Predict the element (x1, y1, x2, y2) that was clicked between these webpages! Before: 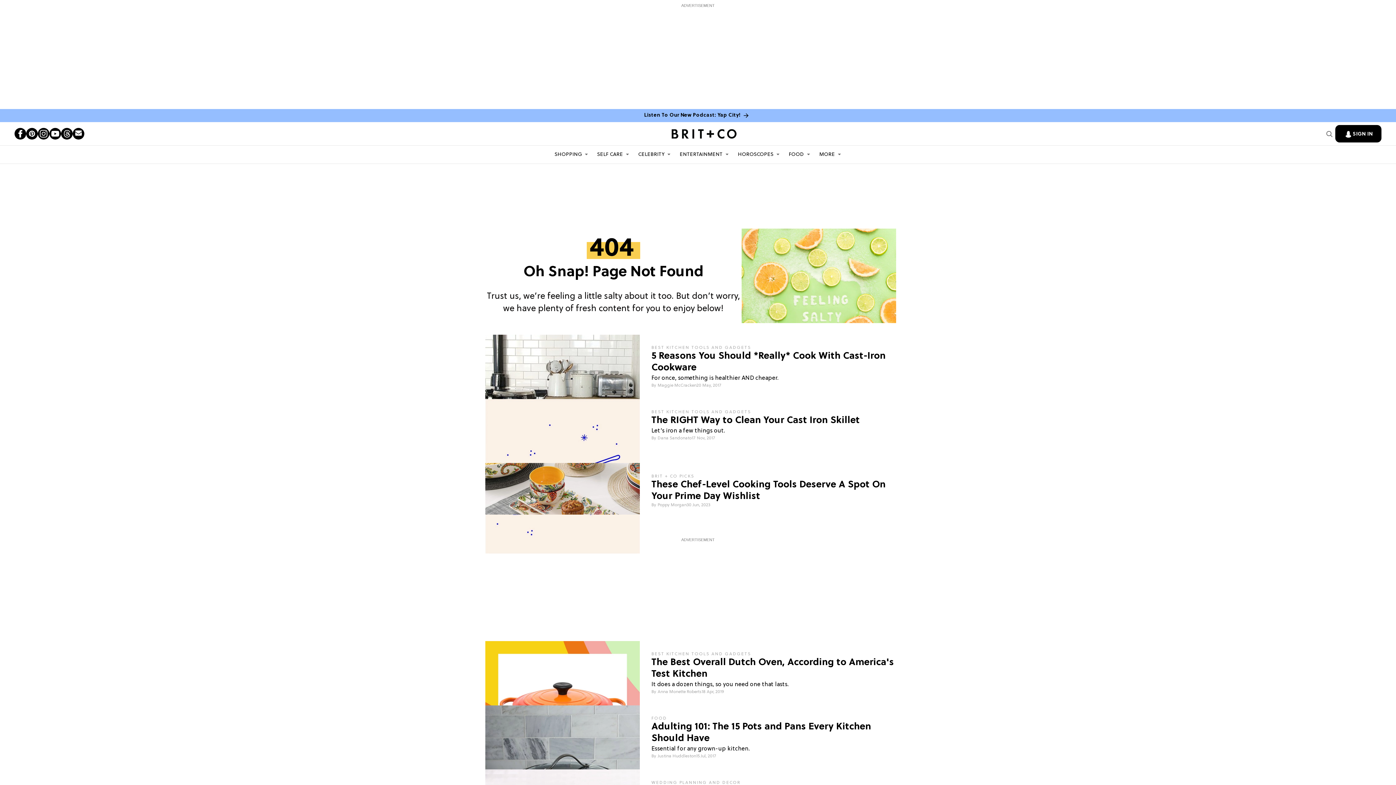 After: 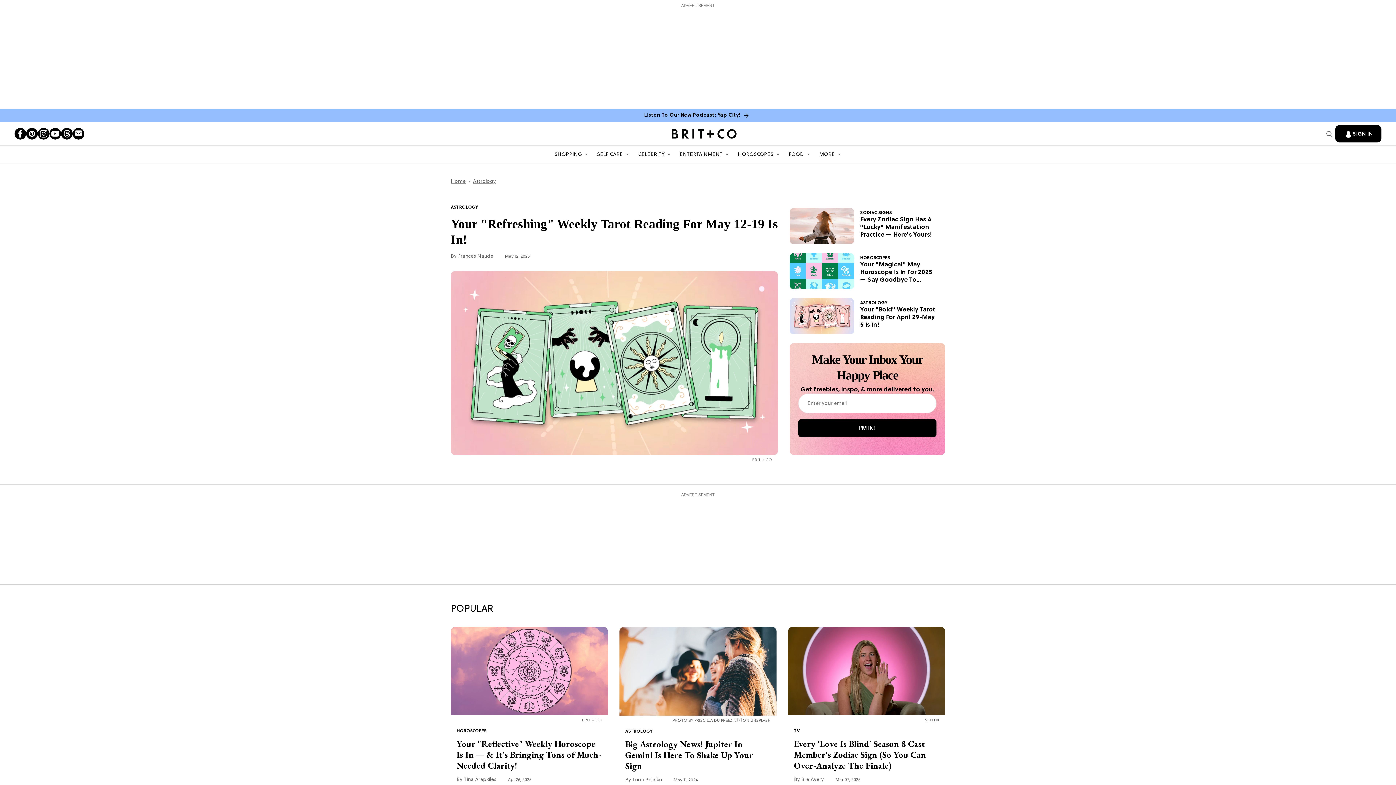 Action: label: HOROSCOPES bbox: (738, 152, 773, 157)